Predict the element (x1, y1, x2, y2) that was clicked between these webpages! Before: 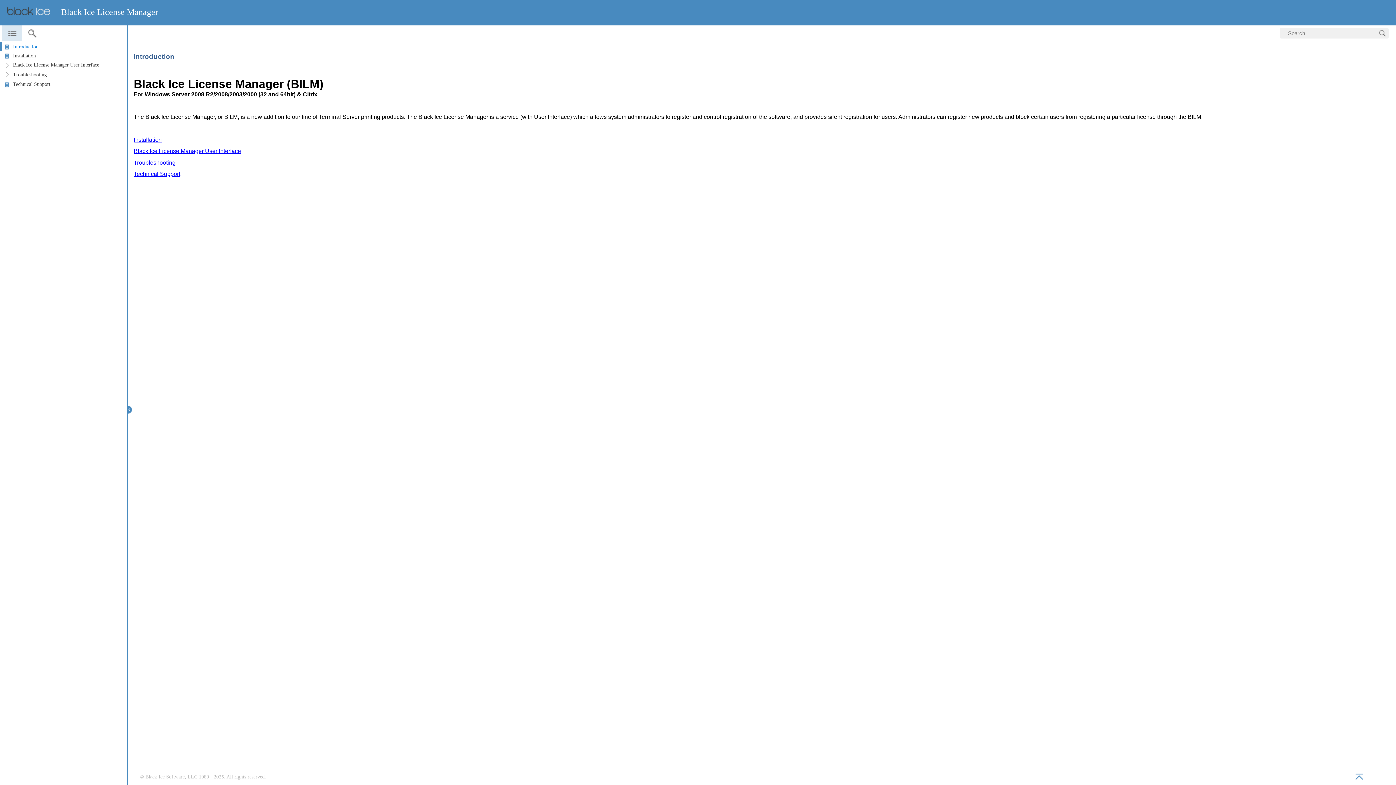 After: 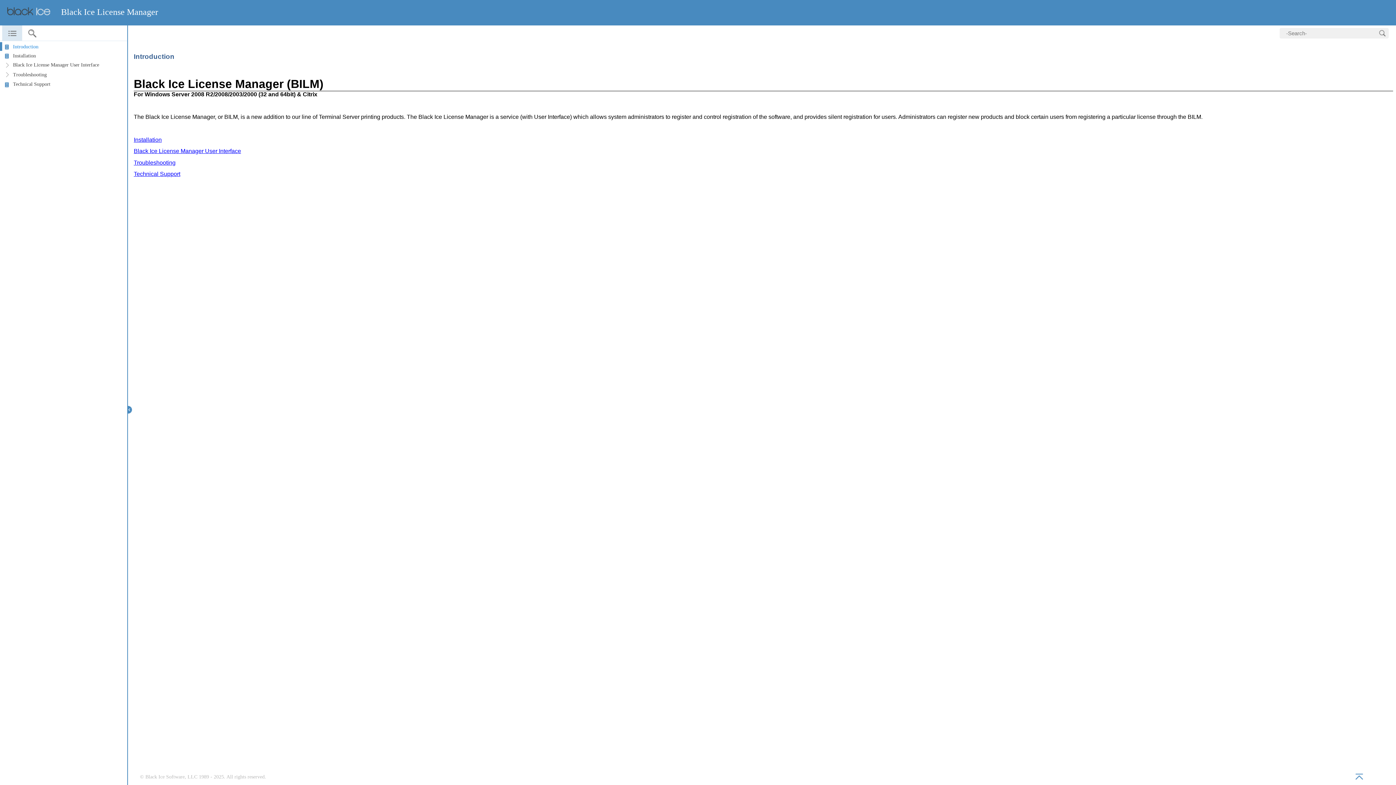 Action: bbox: (2, 25, 22, 41) label:  